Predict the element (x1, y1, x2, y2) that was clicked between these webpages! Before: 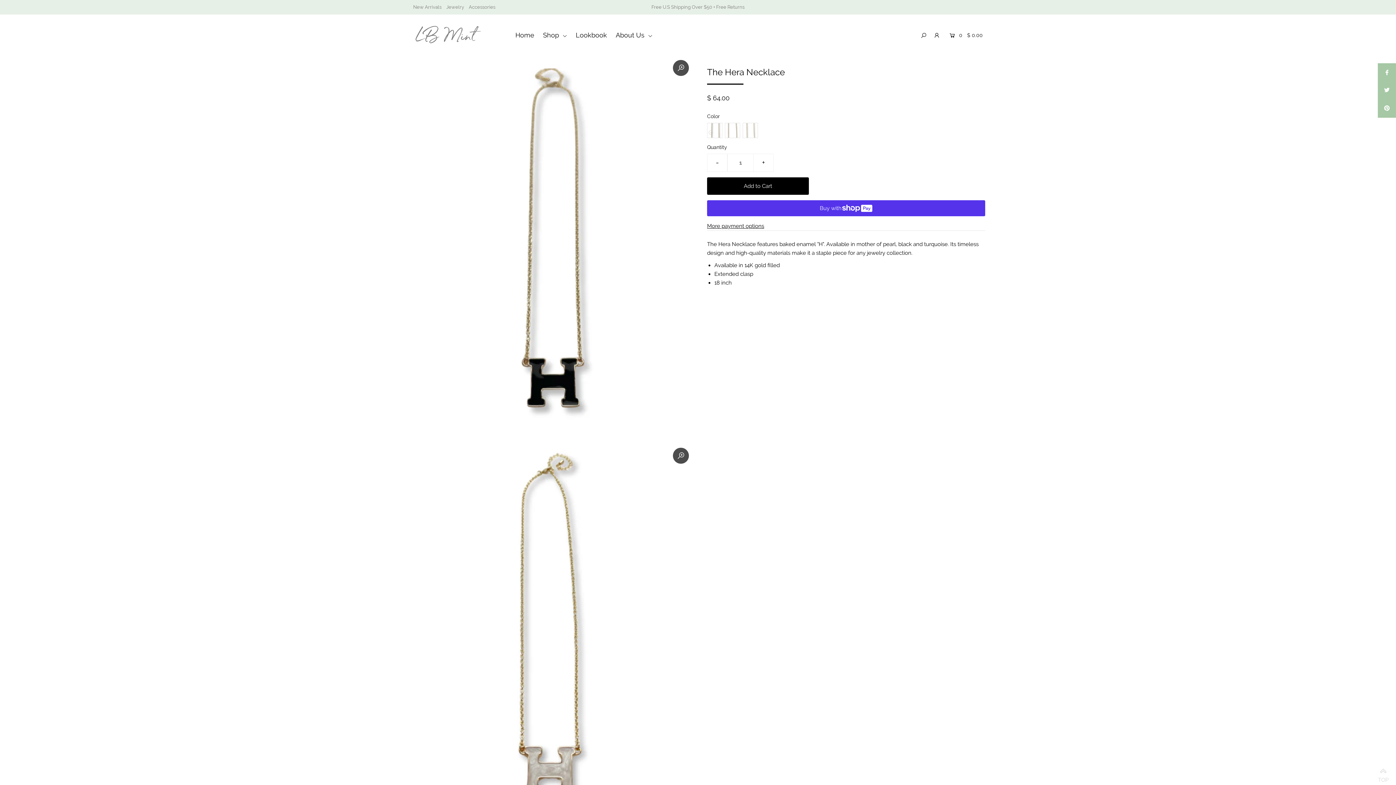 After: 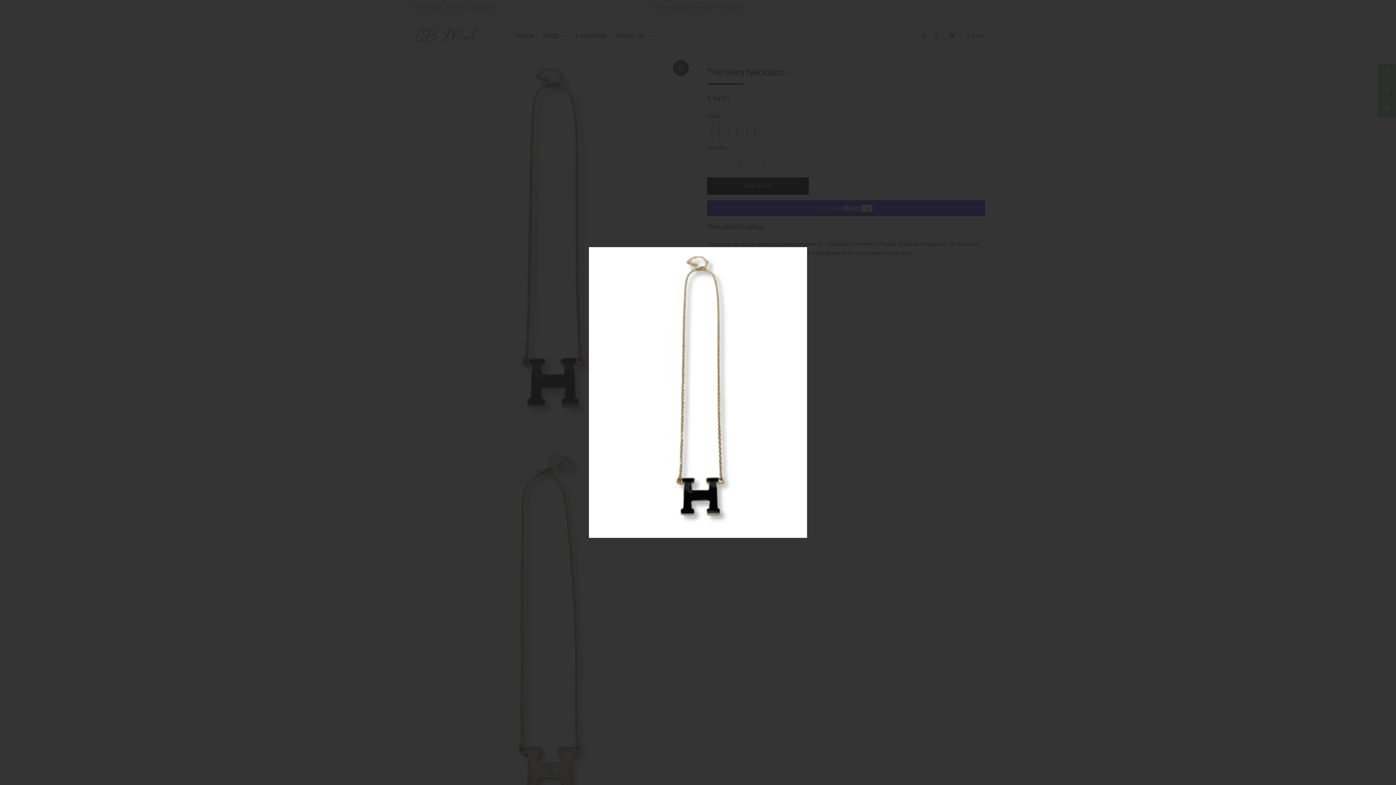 Action: bbox: (673, 60, 689, 76)